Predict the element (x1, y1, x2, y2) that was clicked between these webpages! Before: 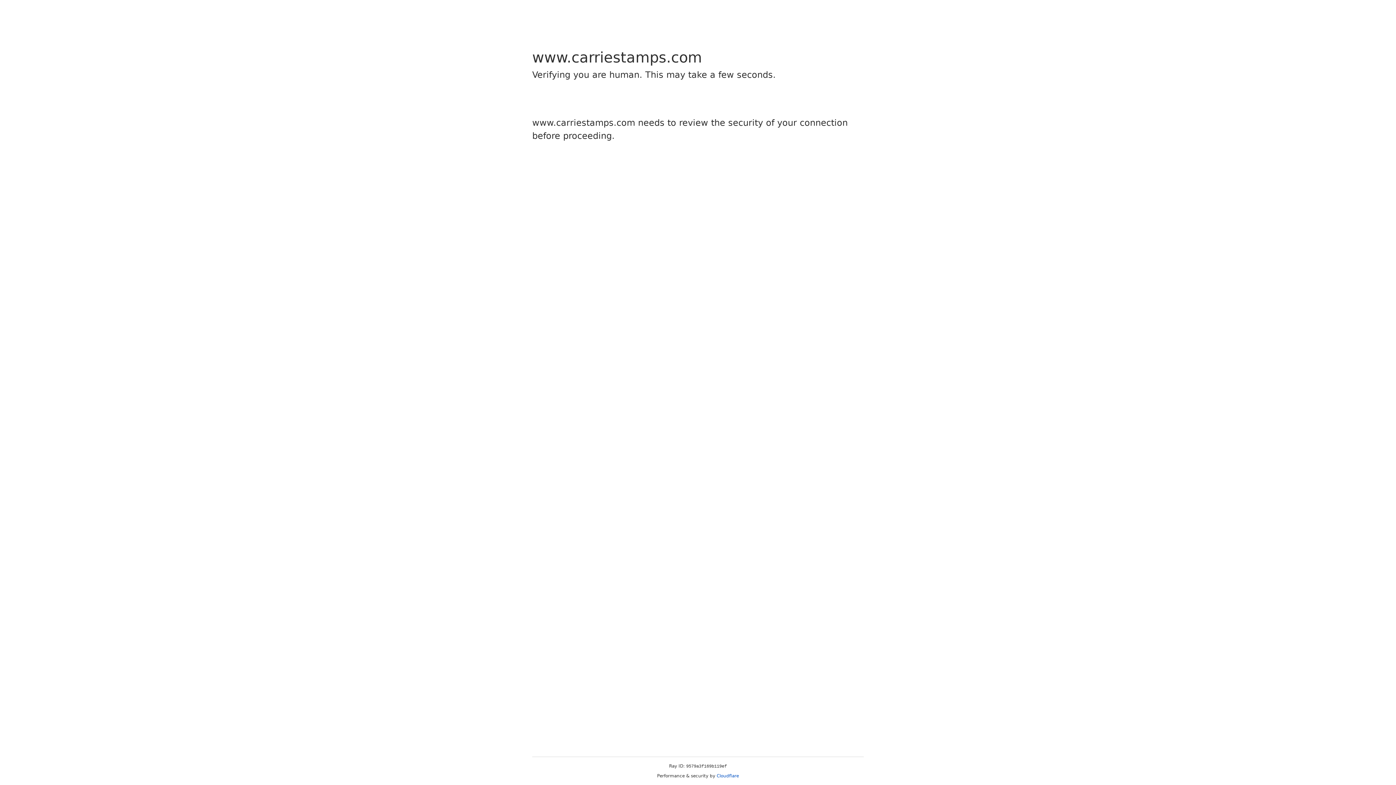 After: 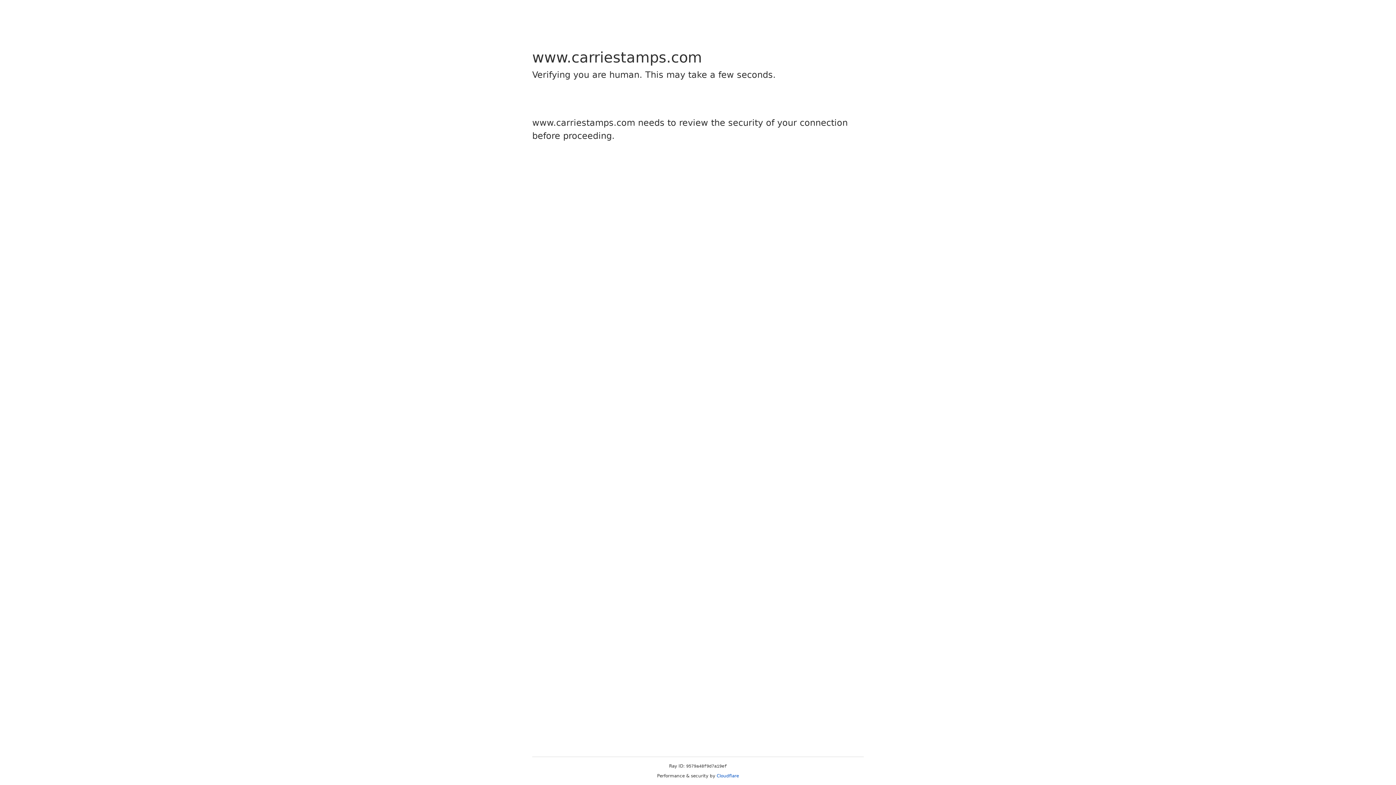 Action: label: Cloudflare bbox: (716, 773, 739, 778)